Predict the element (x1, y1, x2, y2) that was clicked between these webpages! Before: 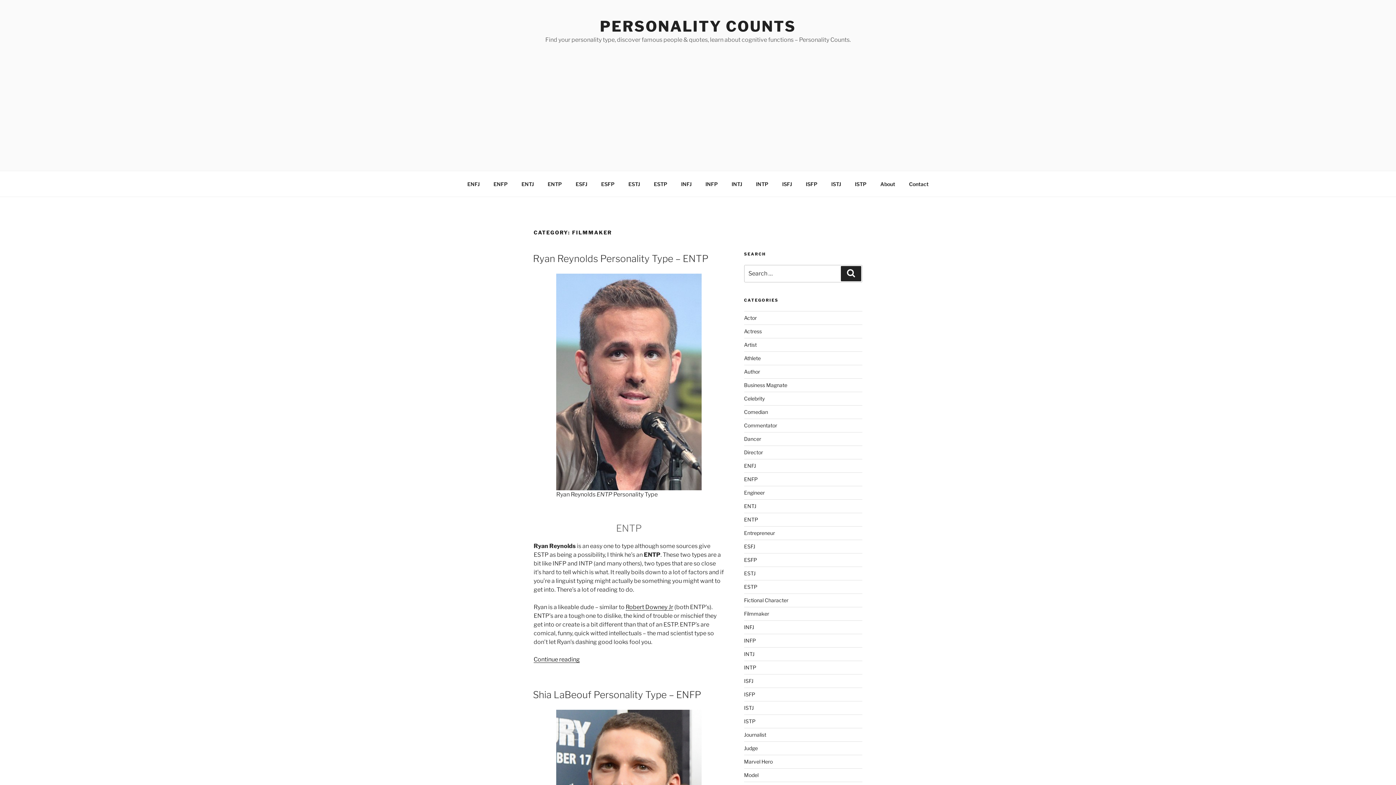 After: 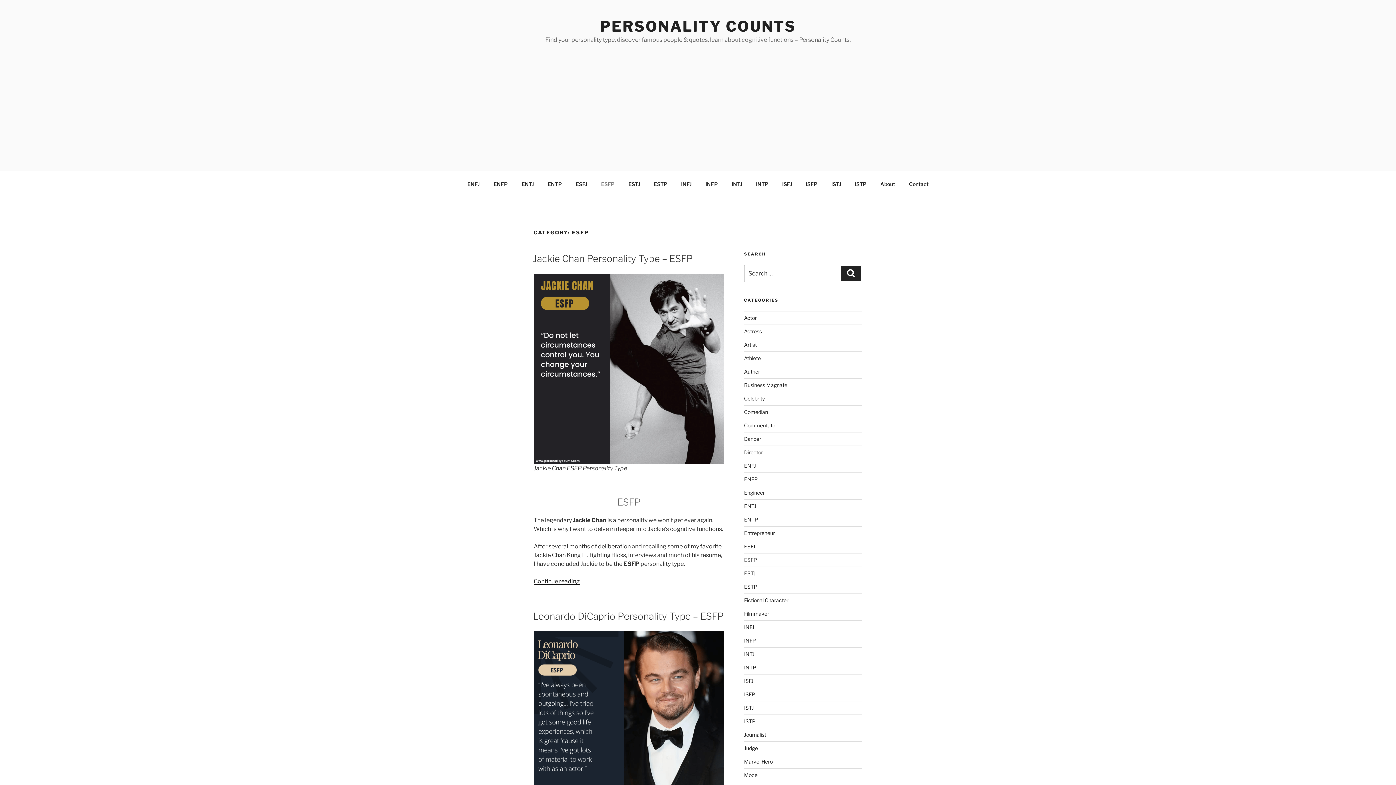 Action: bbox: (594, 175, 621, 192) label: ESFP